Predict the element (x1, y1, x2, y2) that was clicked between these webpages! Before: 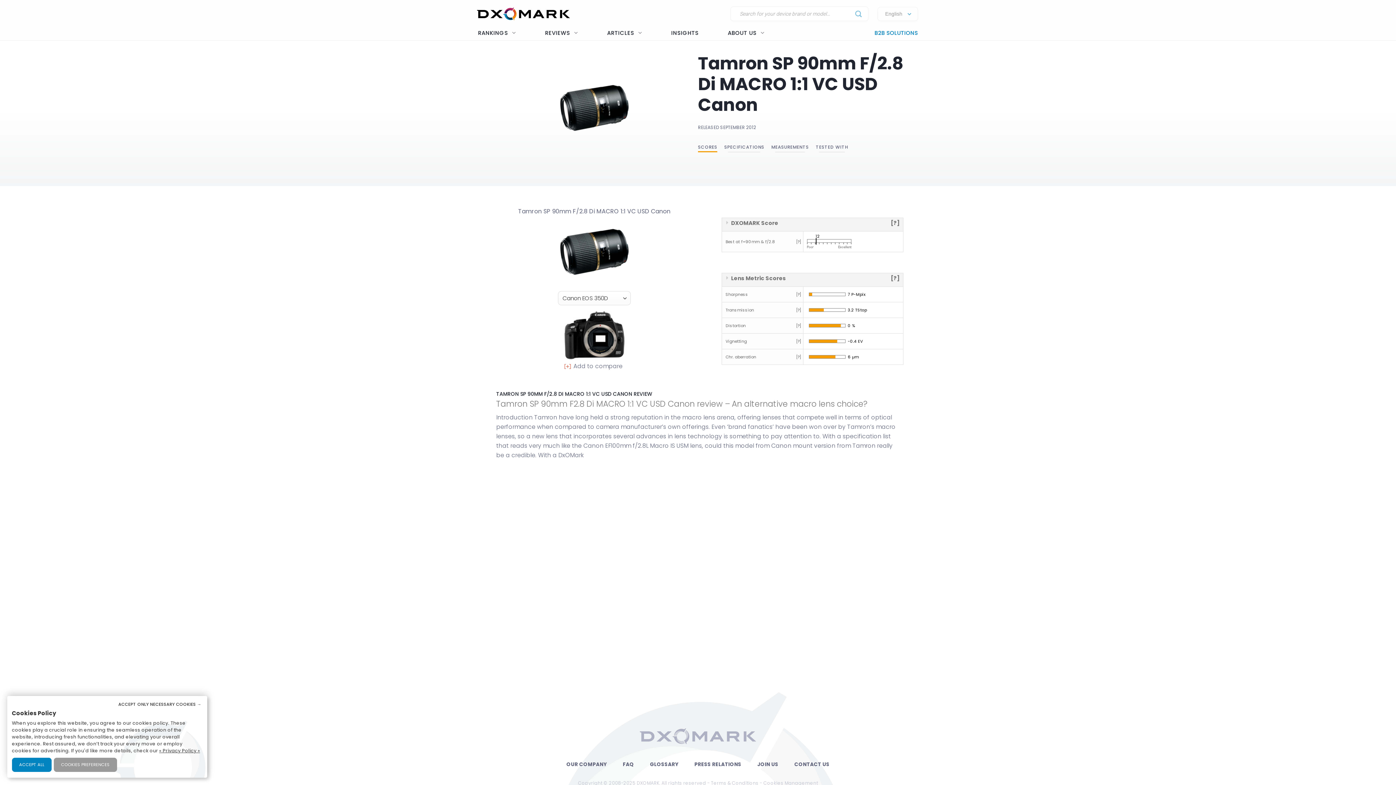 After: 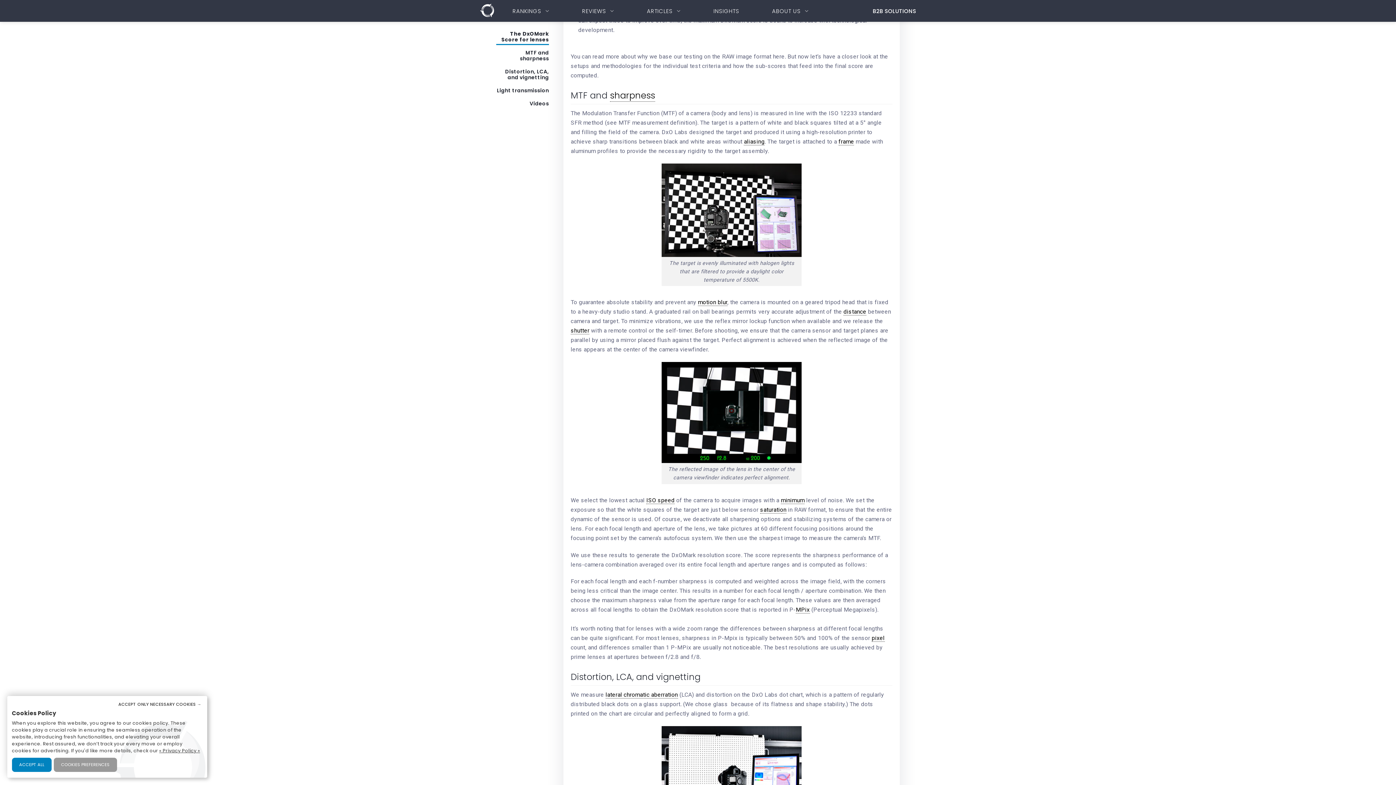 Action: bbox: (796, 291, 801, 297) label: [?]